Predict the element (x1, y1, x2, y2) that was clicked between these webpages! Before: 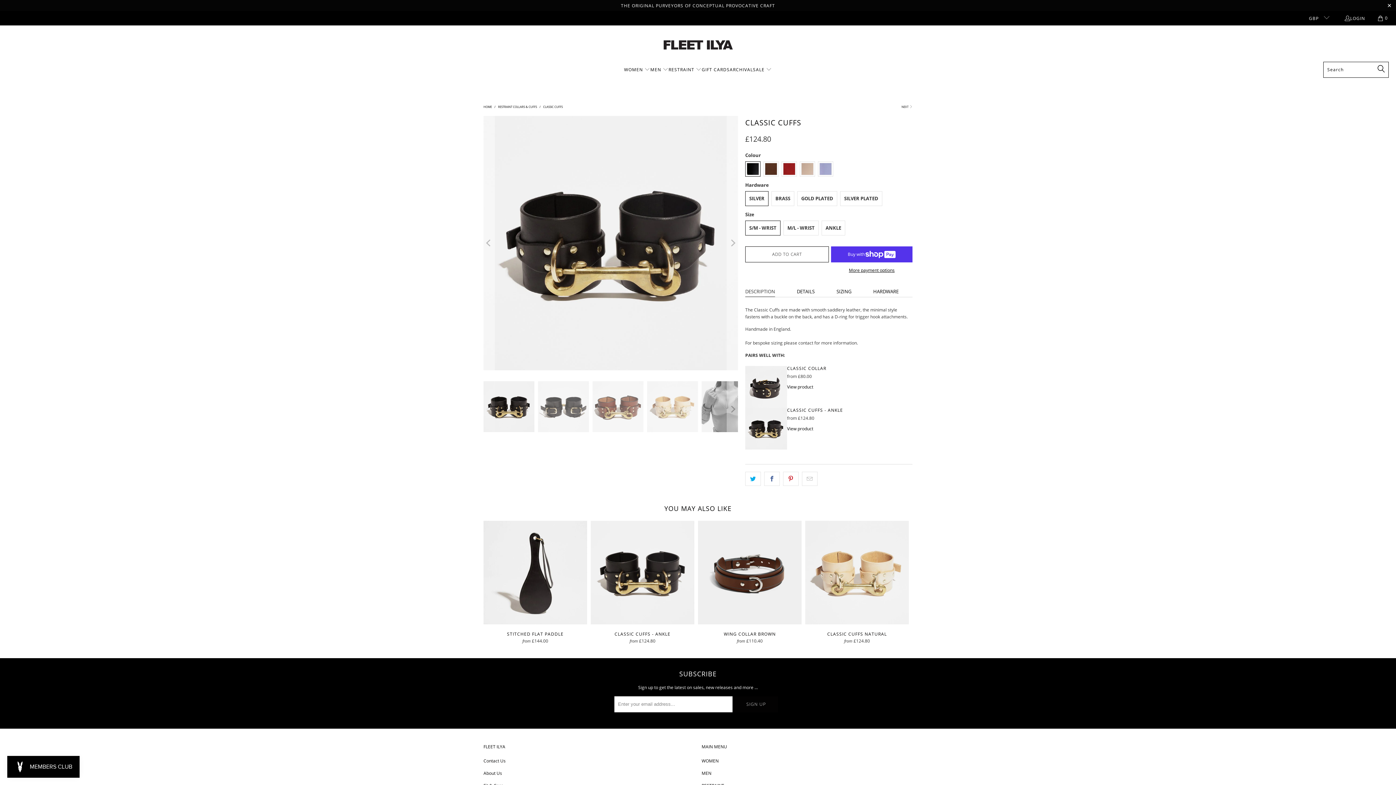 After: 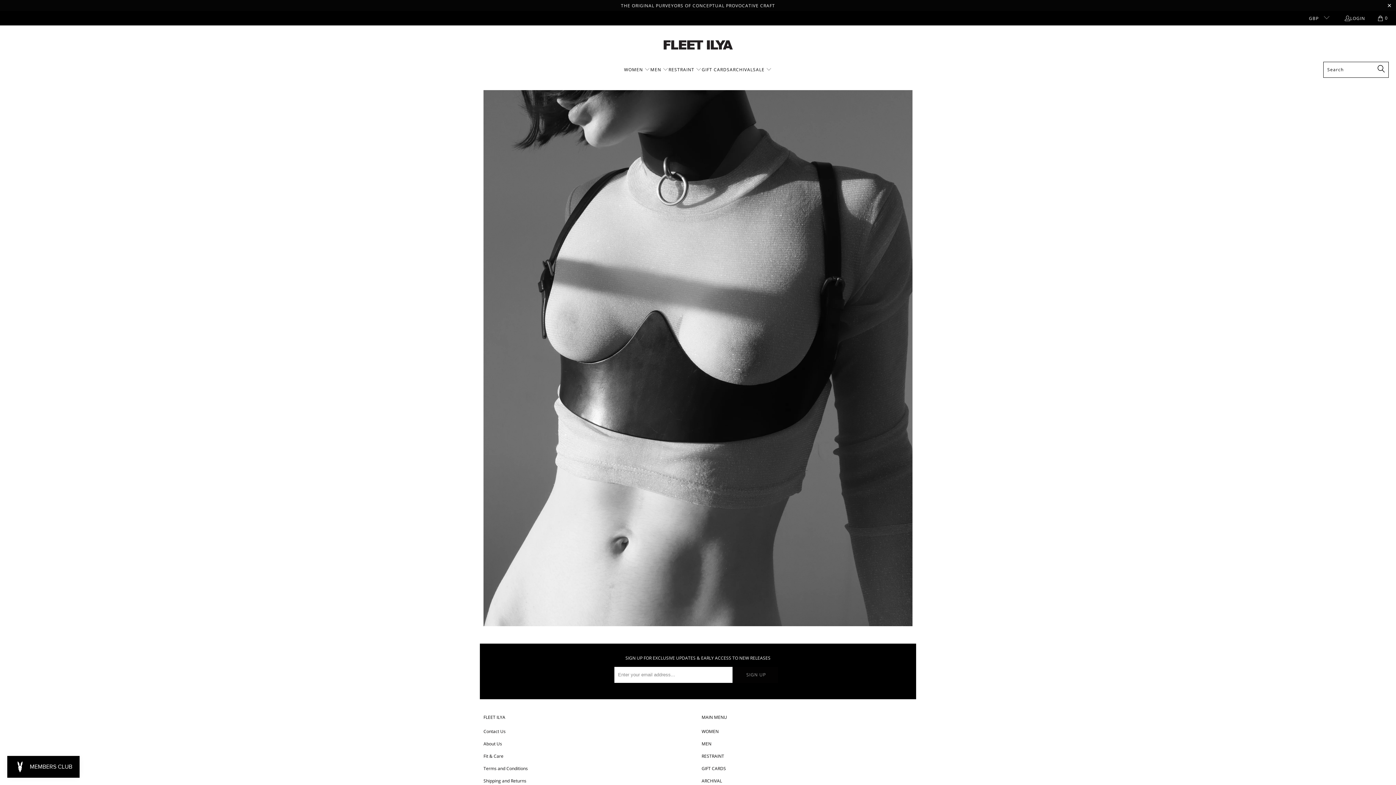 Action: bbox: (483, 104, 492, 108) label: HOME